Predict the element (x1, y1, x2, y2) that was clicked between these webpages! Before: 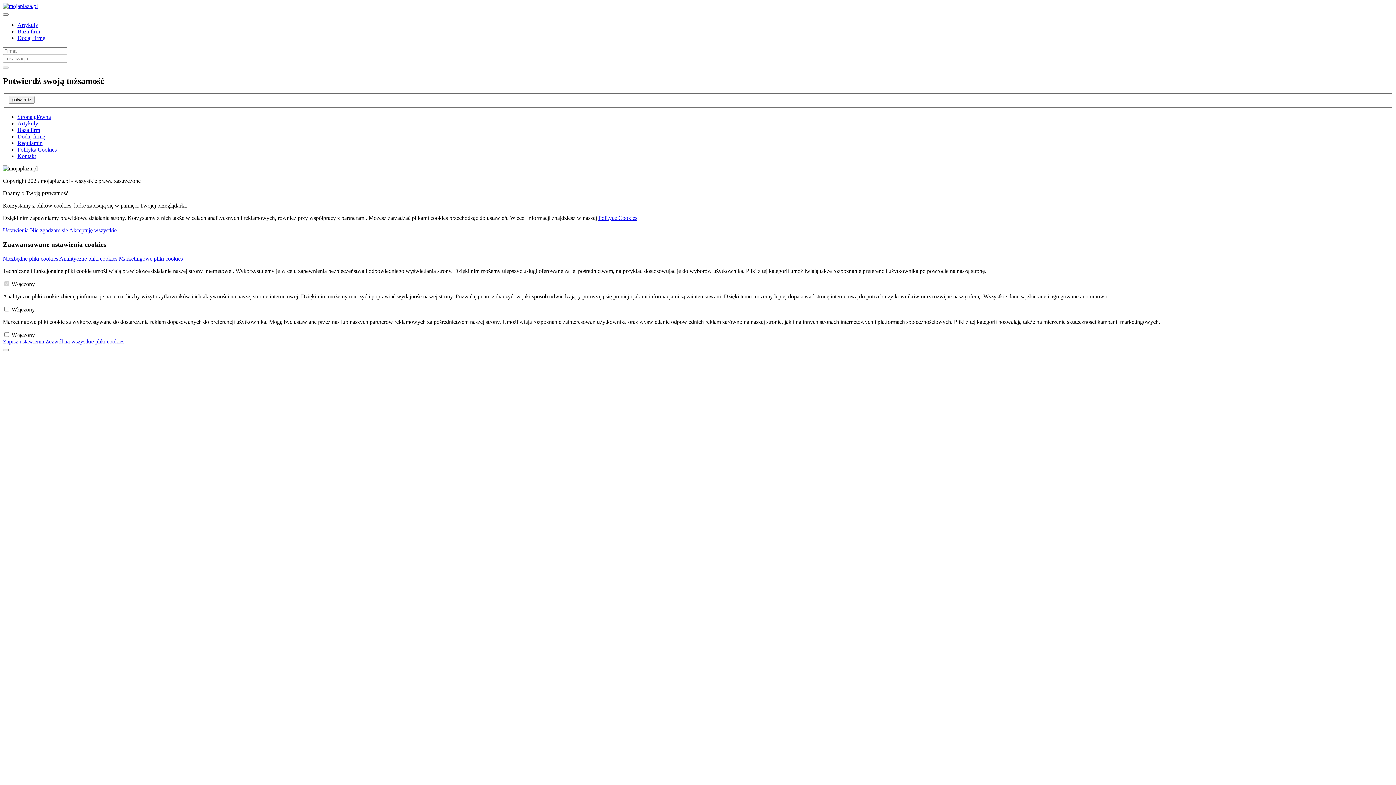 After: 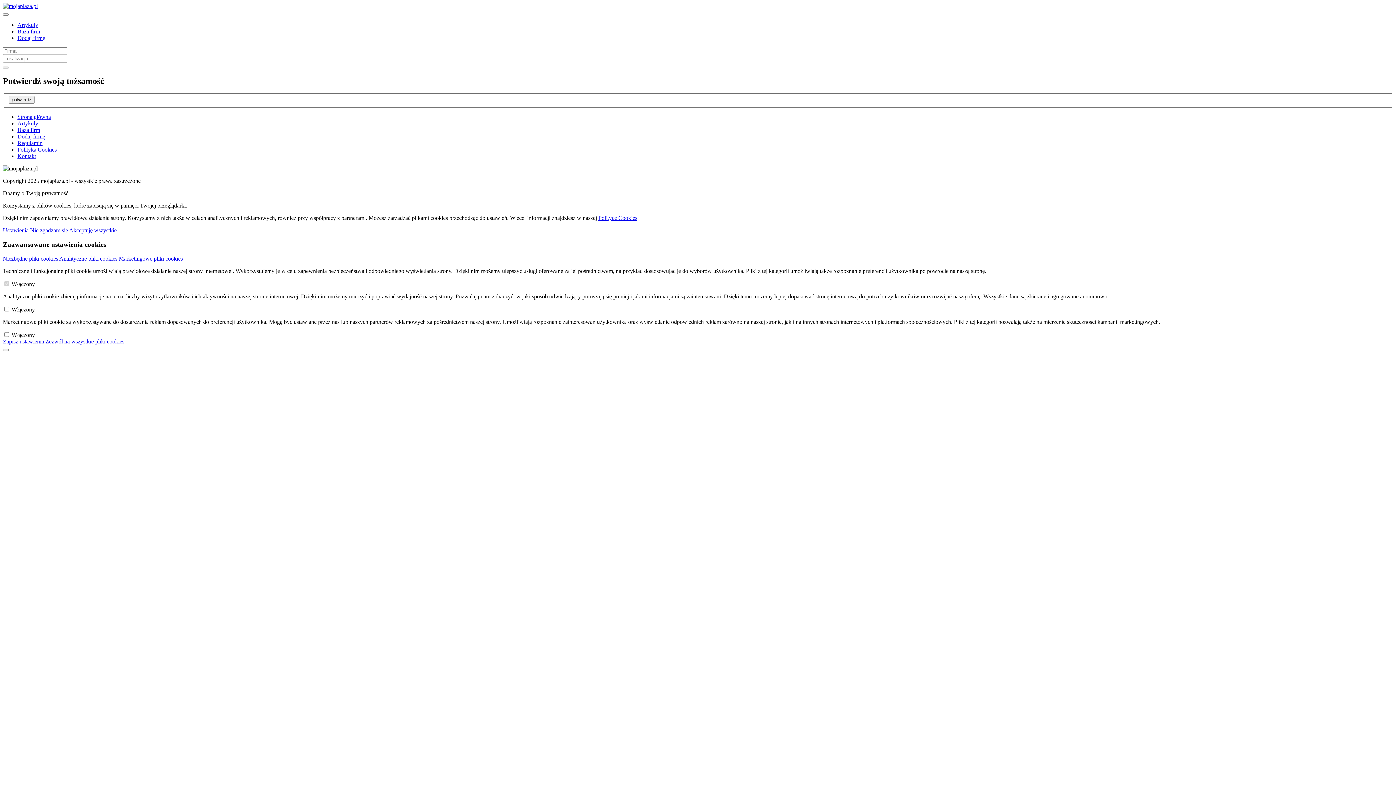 Action: bbox: (17, 133, 45, 139) label: Dodaj firmę